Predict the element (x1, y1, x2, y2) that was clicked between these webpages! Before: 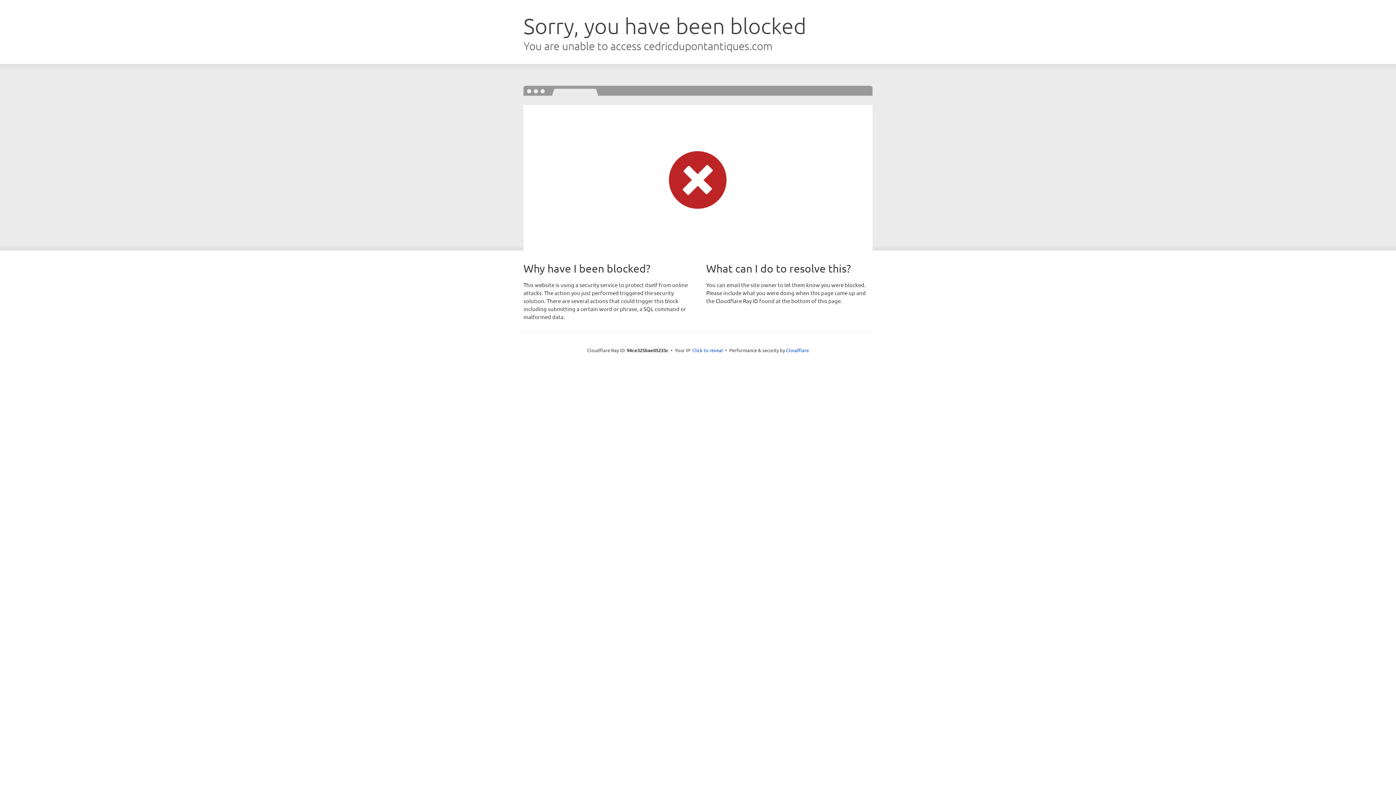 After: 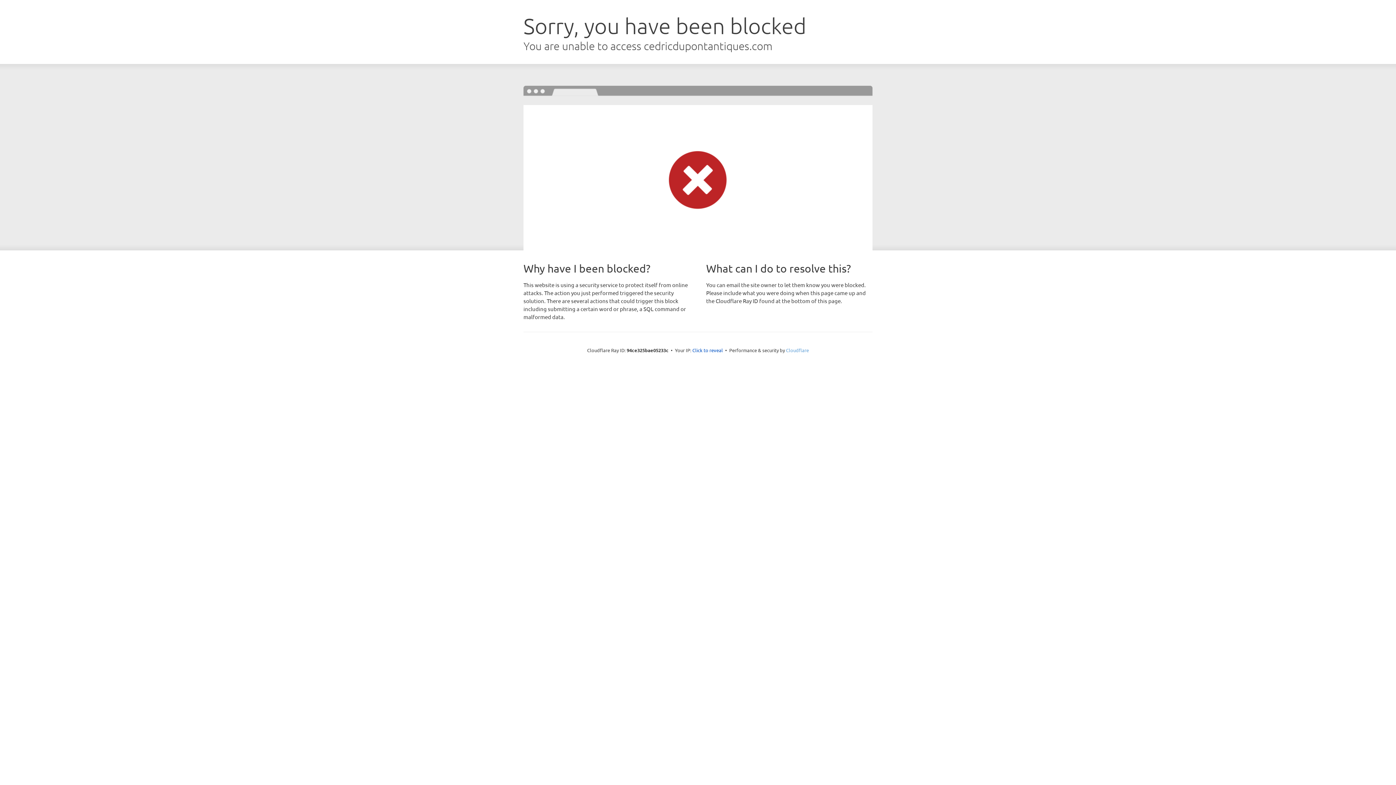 Action: label: Cloudflare bbox: (786, 347, 809, 353)